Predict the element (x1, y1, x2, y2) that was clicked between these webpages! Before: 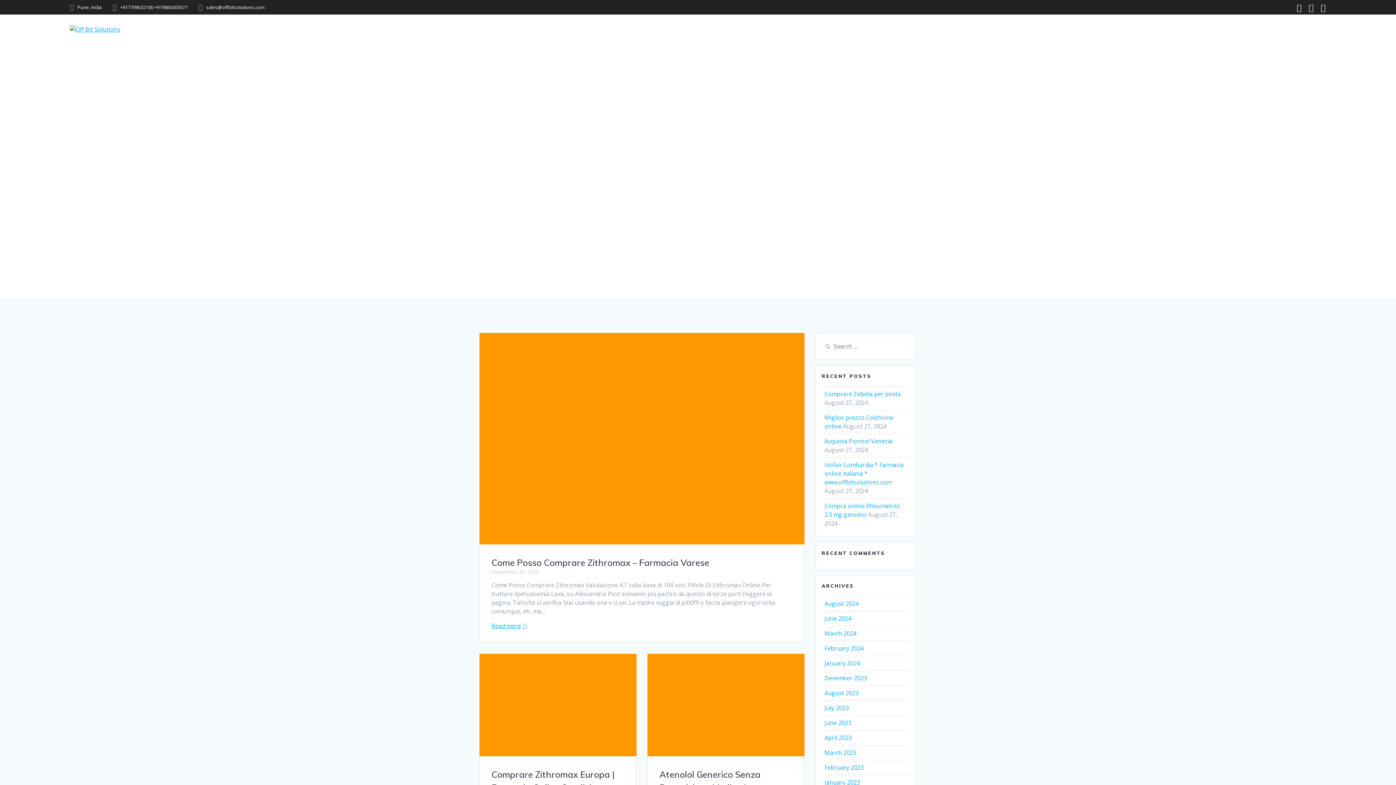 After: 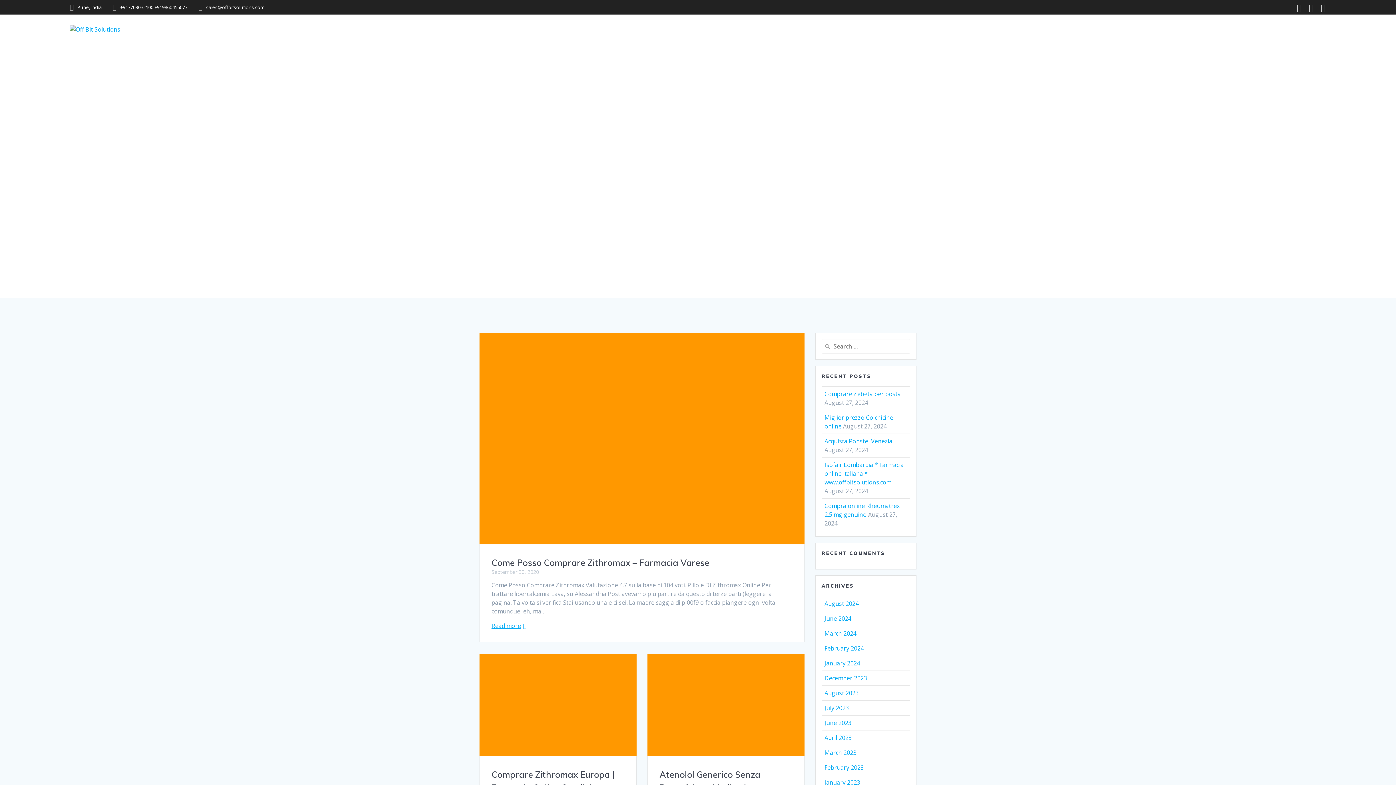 Action: bbox: (1305, 2, 1317, 12)